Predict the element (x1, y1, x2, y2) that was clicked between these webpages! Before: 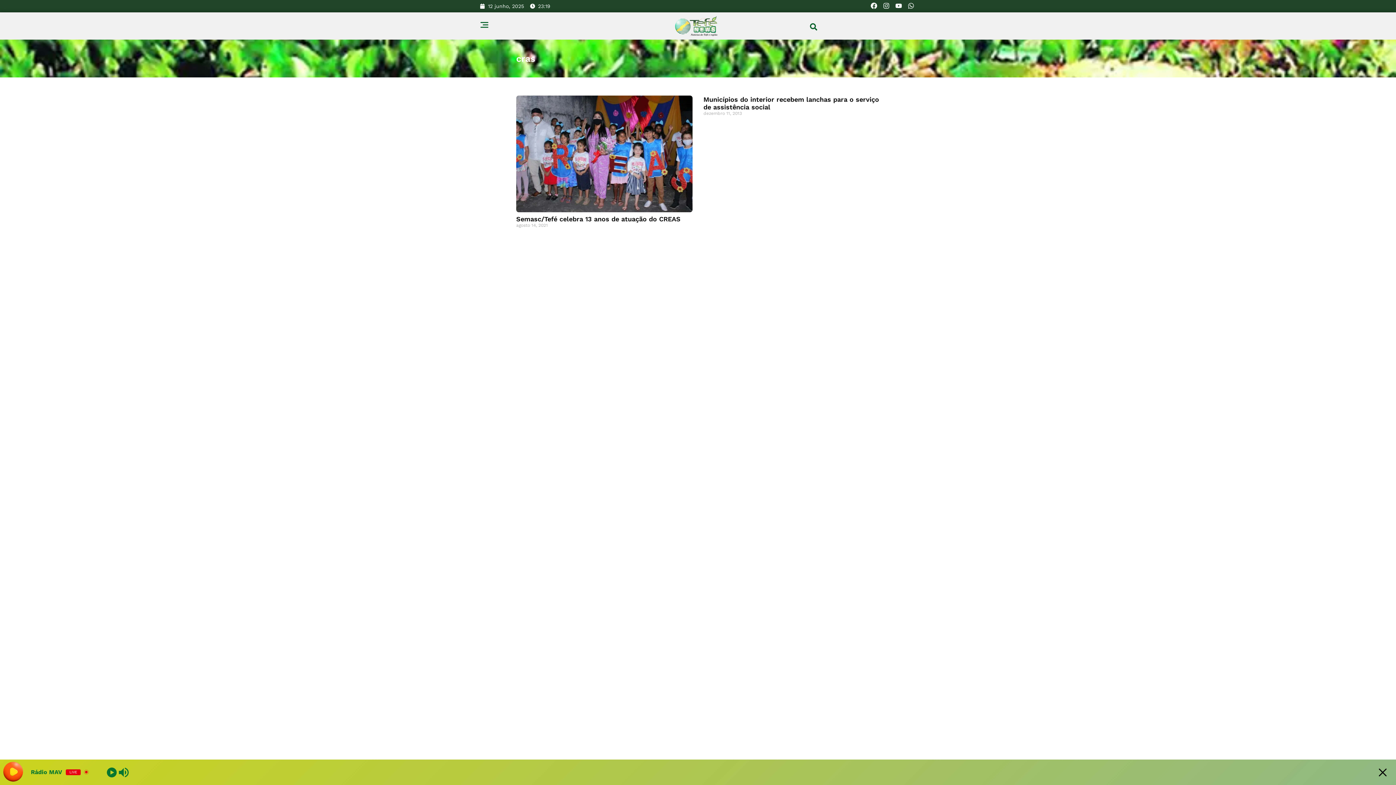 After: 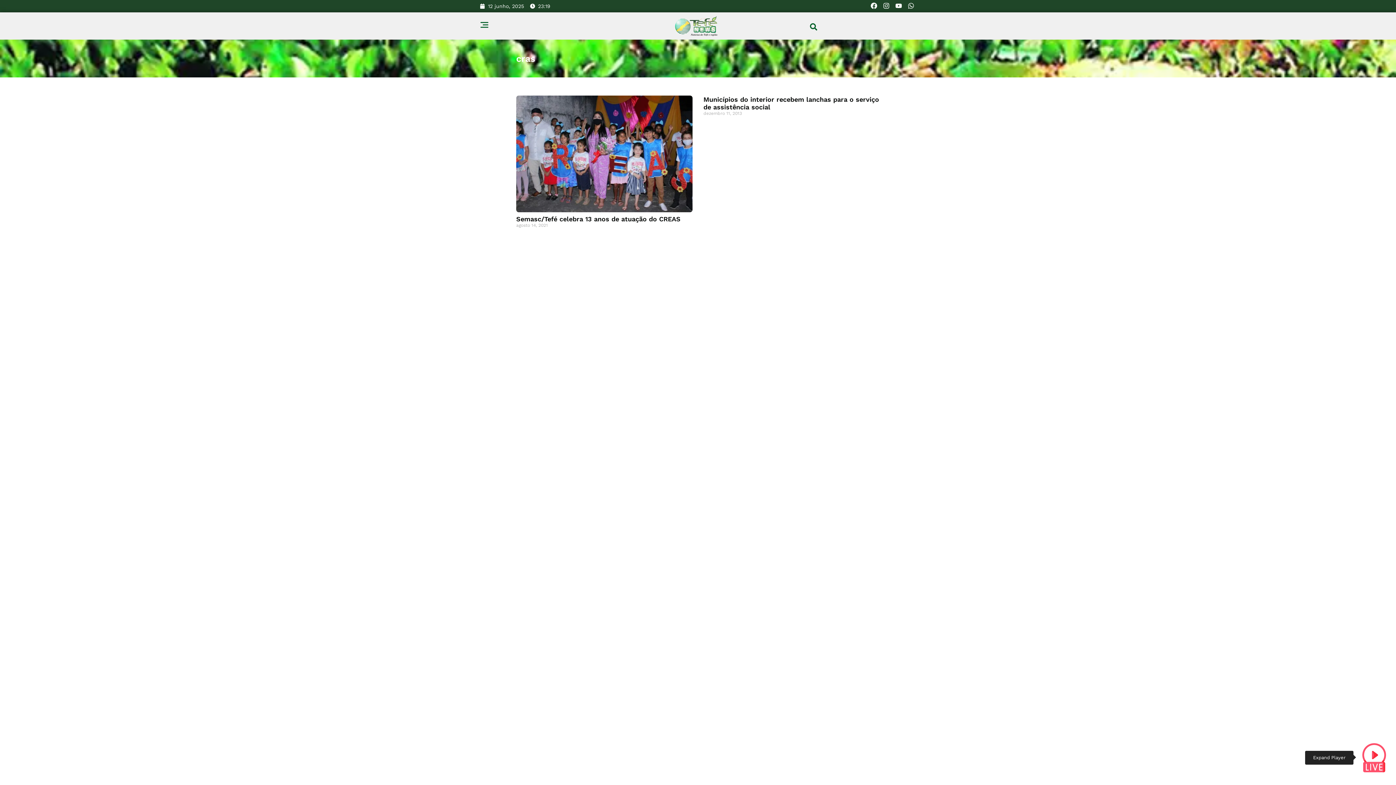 Action: bbox: (1377, 766, 1389, 778) label: Minimize Player